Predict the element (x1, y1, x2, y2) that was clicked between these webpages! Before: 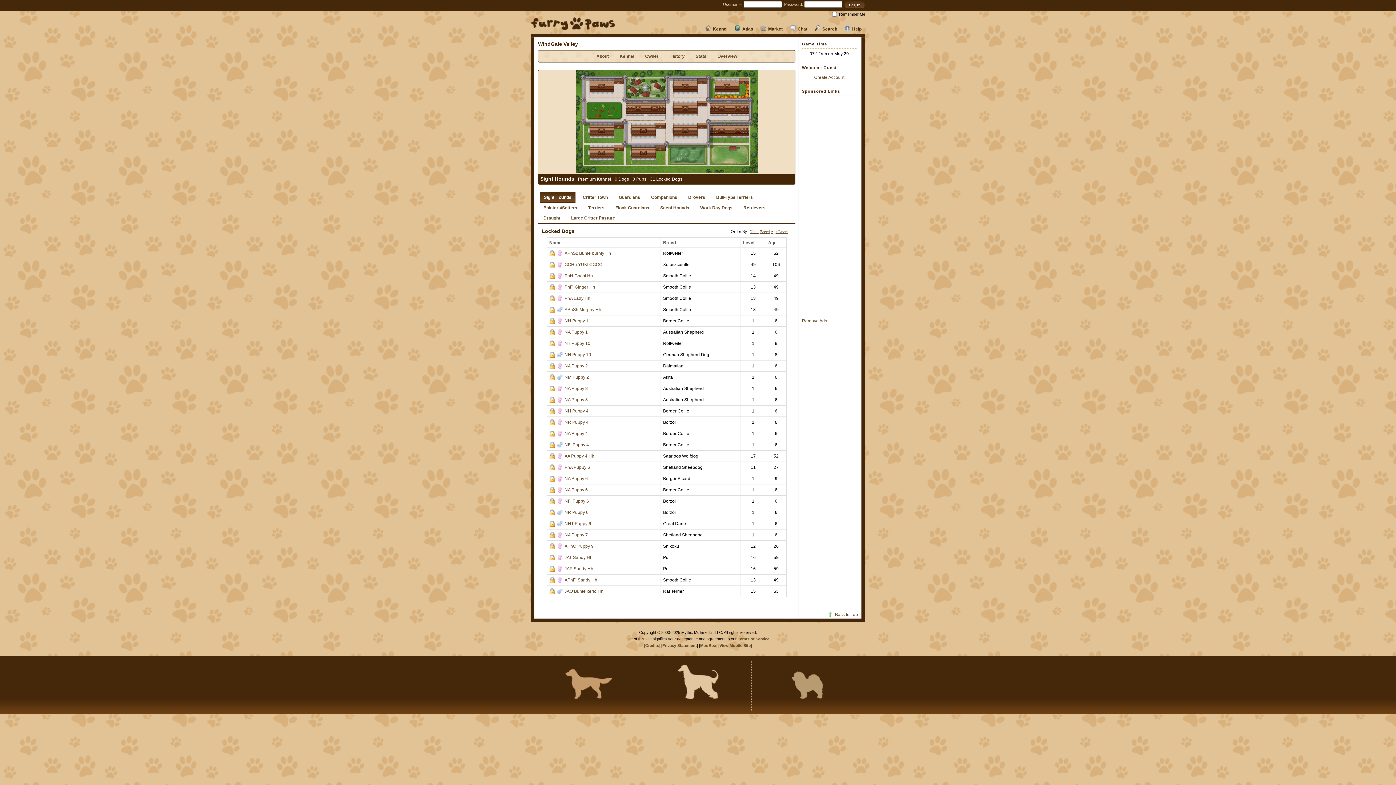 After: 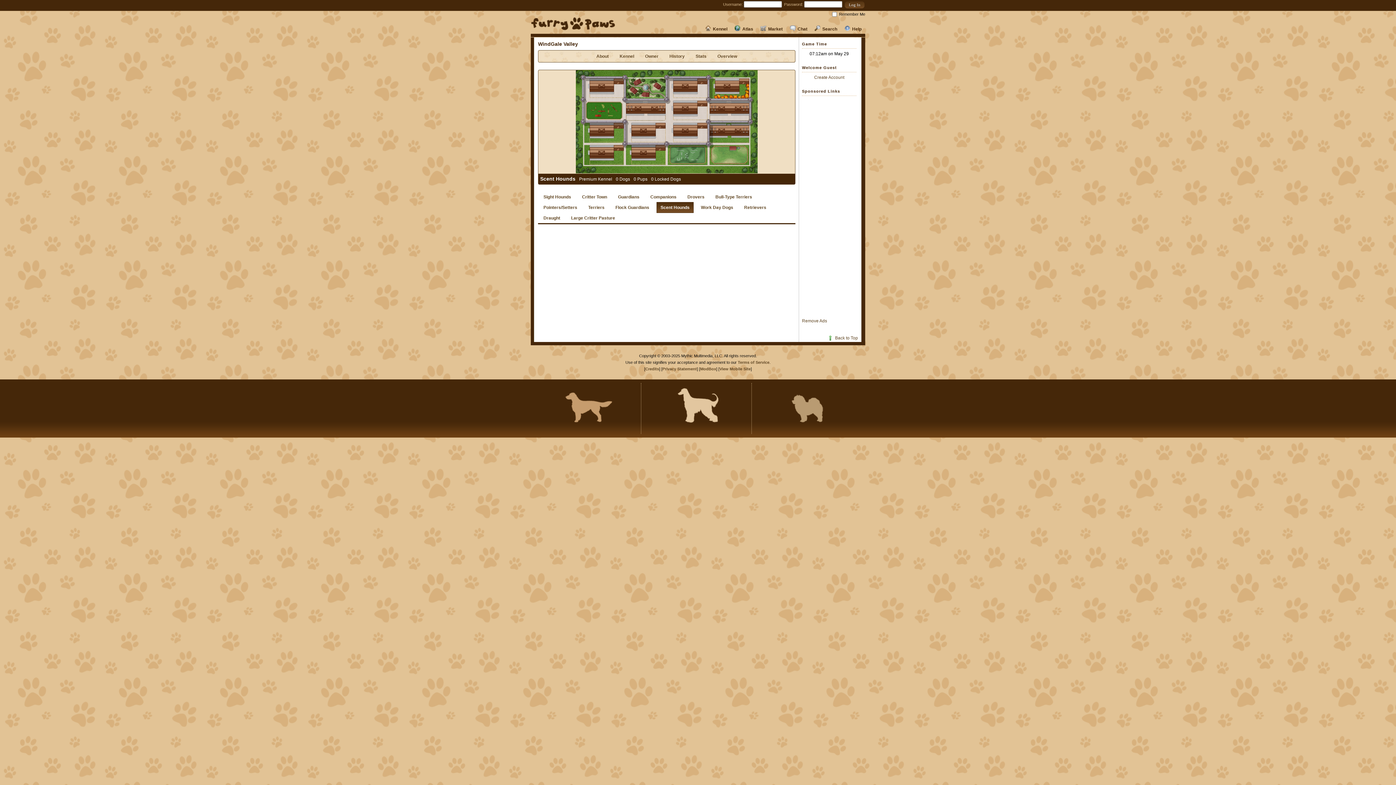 Action: label: Scent Hounds bbox: (660, 205, 689, 210)